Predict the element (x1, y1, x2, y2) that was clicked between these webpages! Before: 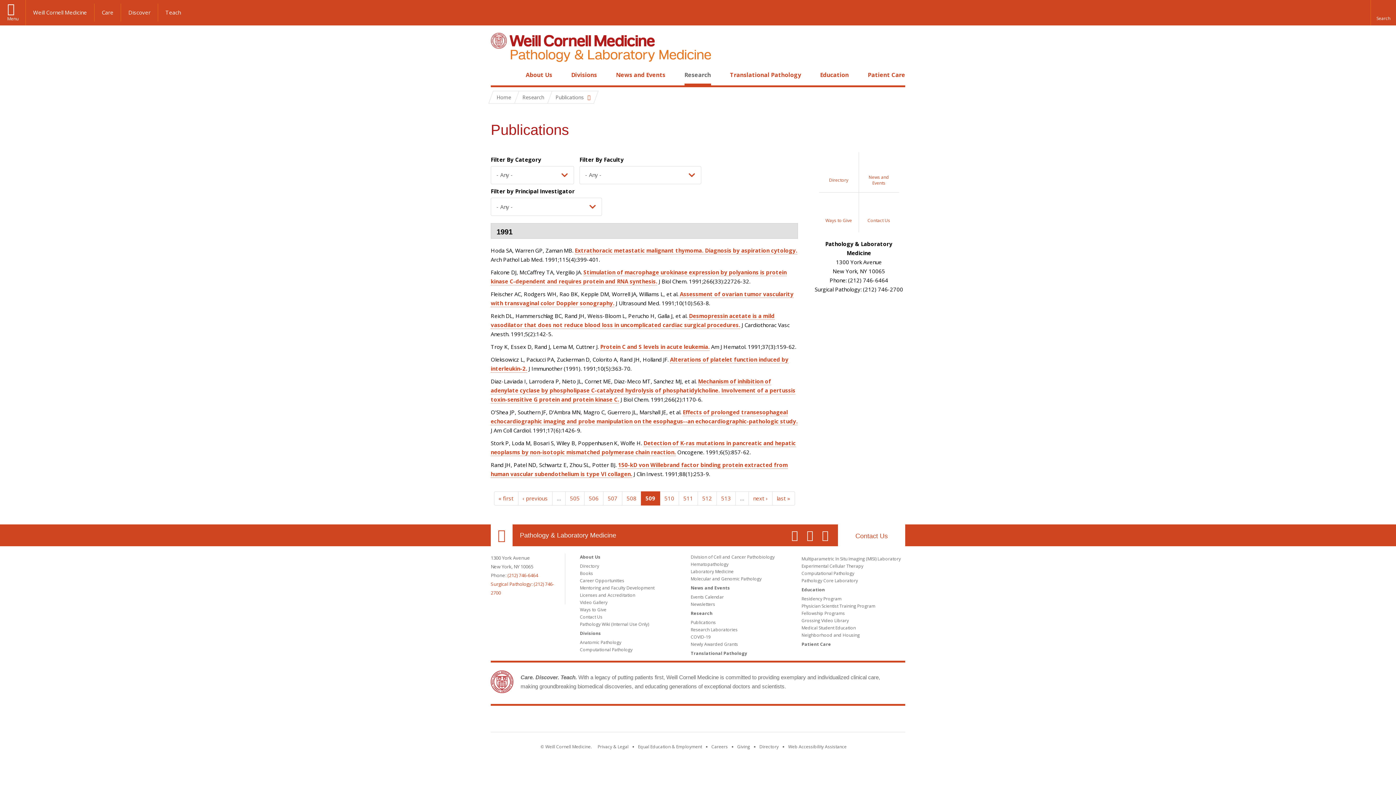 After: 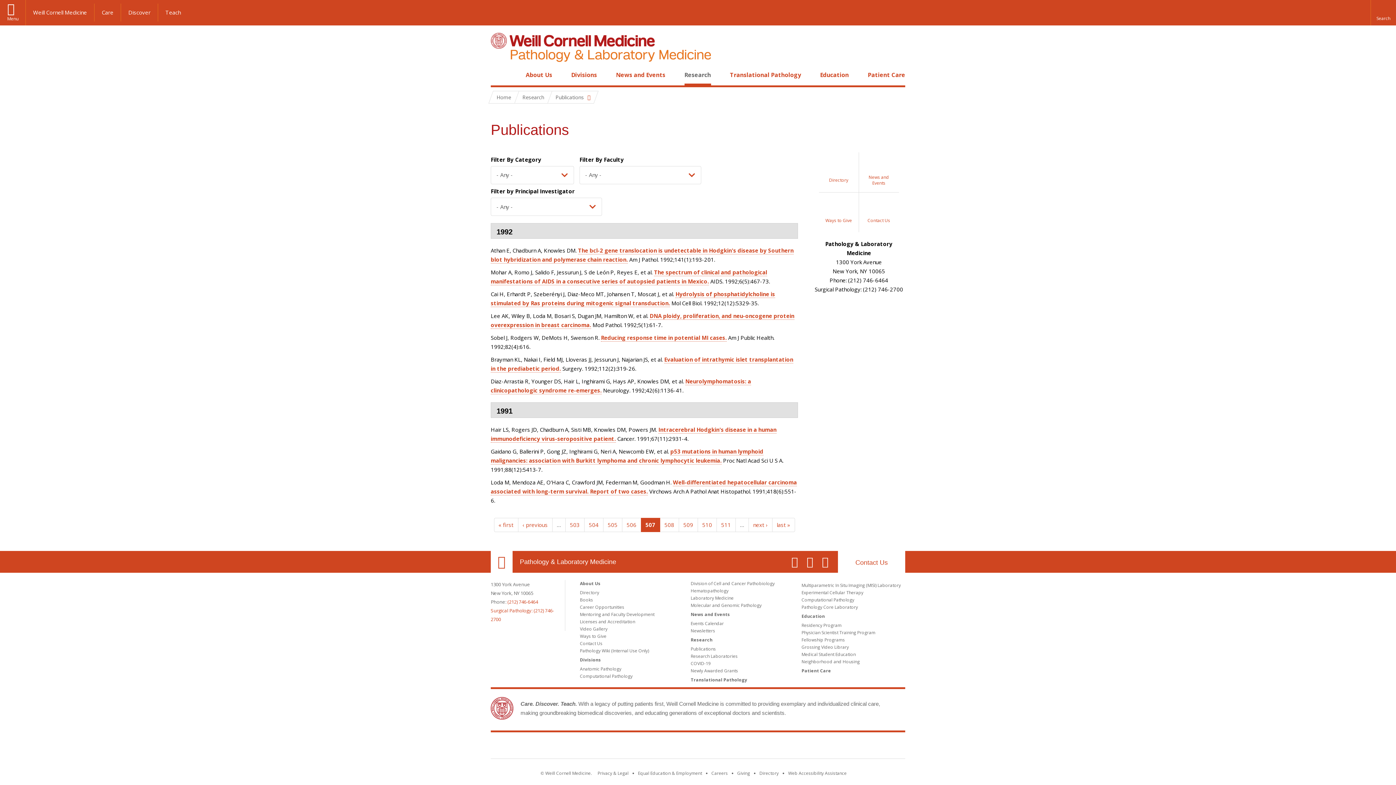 Action: bbox: (603, 491, 622, 505) label: 507